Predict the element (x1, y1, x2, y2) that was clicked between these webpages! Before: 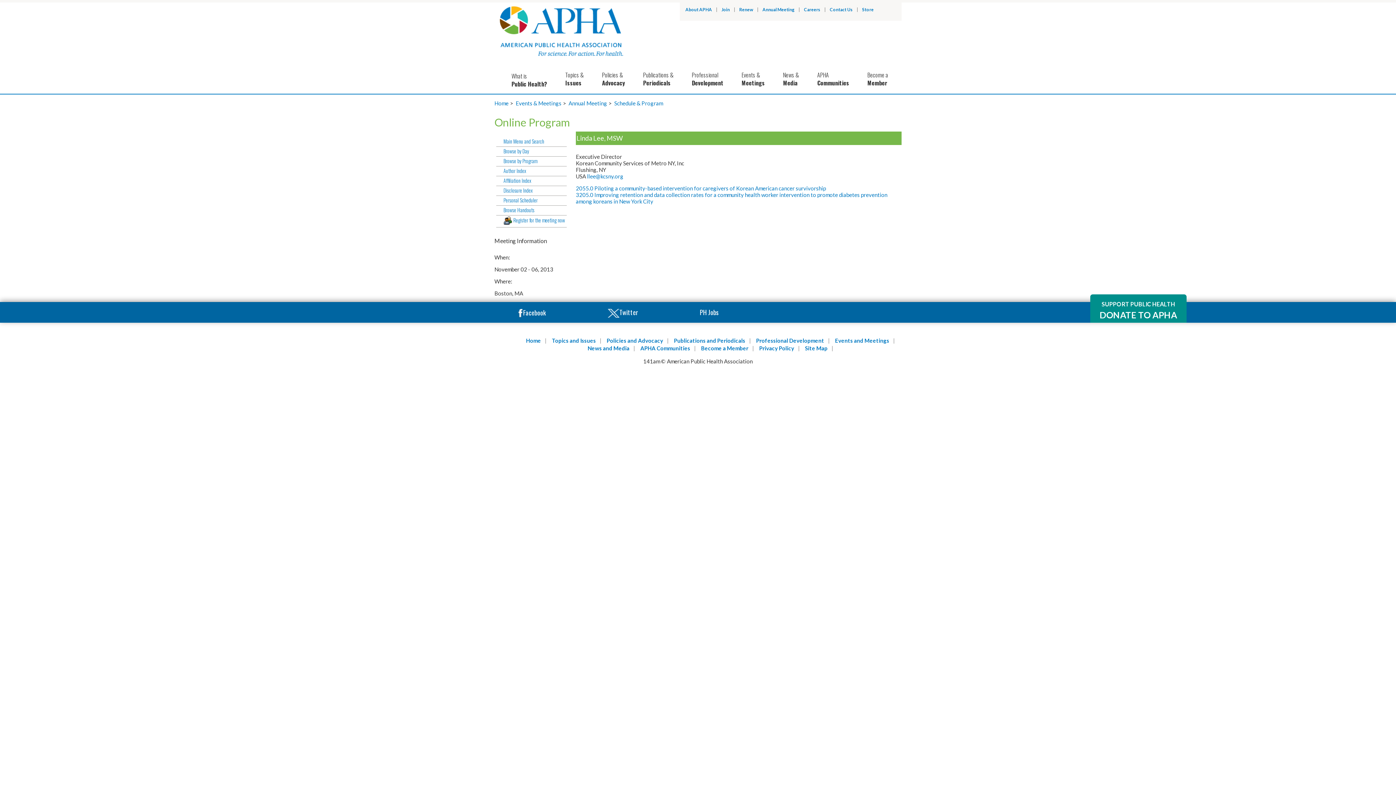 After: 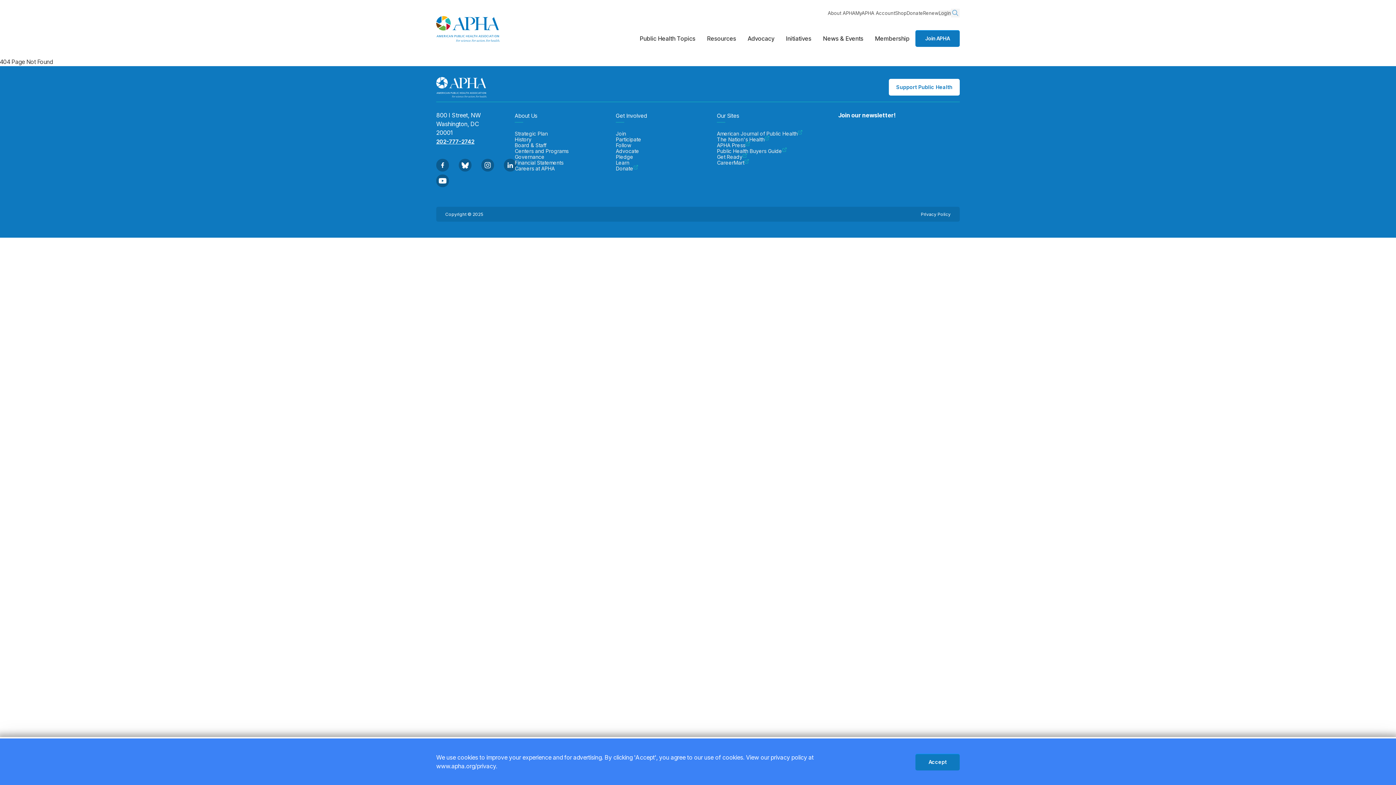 Action: bbox: (759, 345, 794, 351) label: Privacy Policy